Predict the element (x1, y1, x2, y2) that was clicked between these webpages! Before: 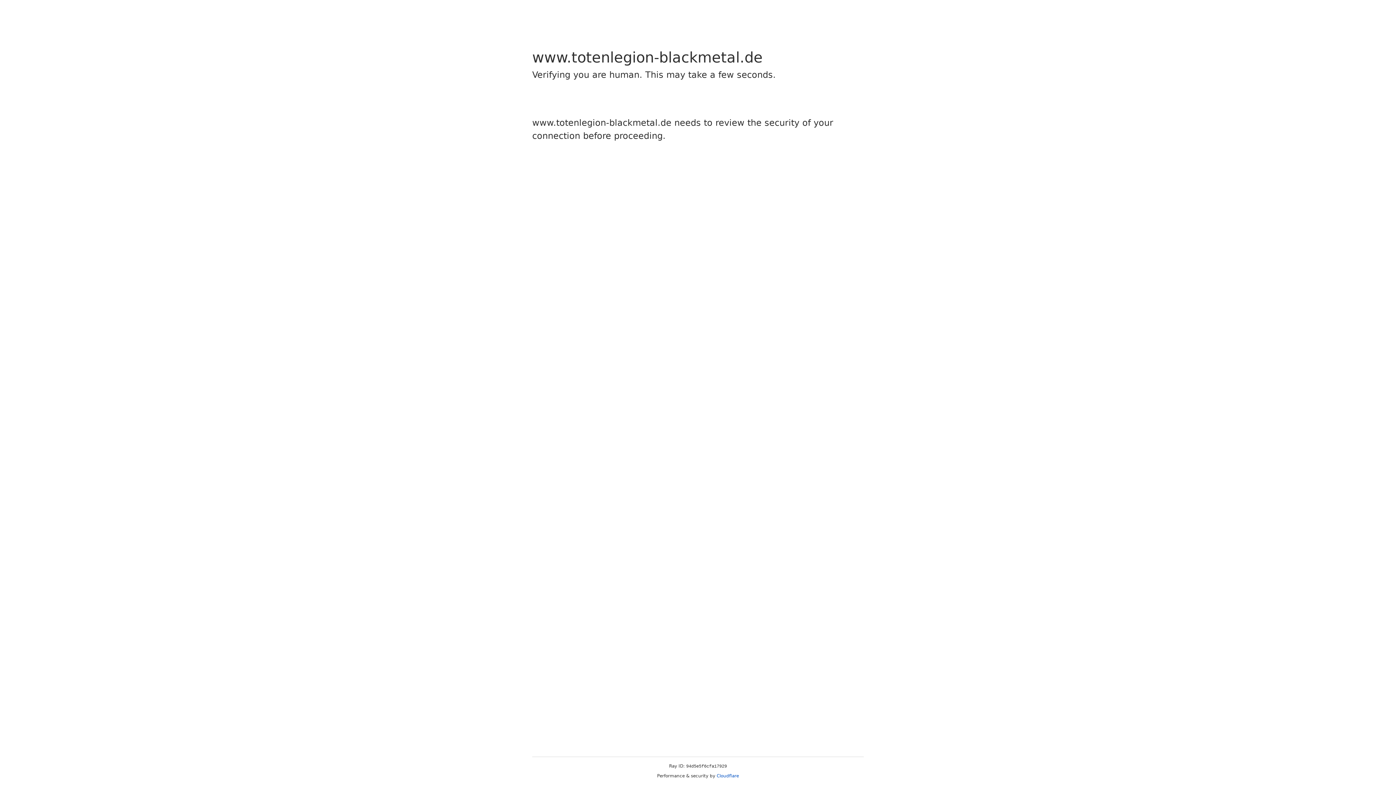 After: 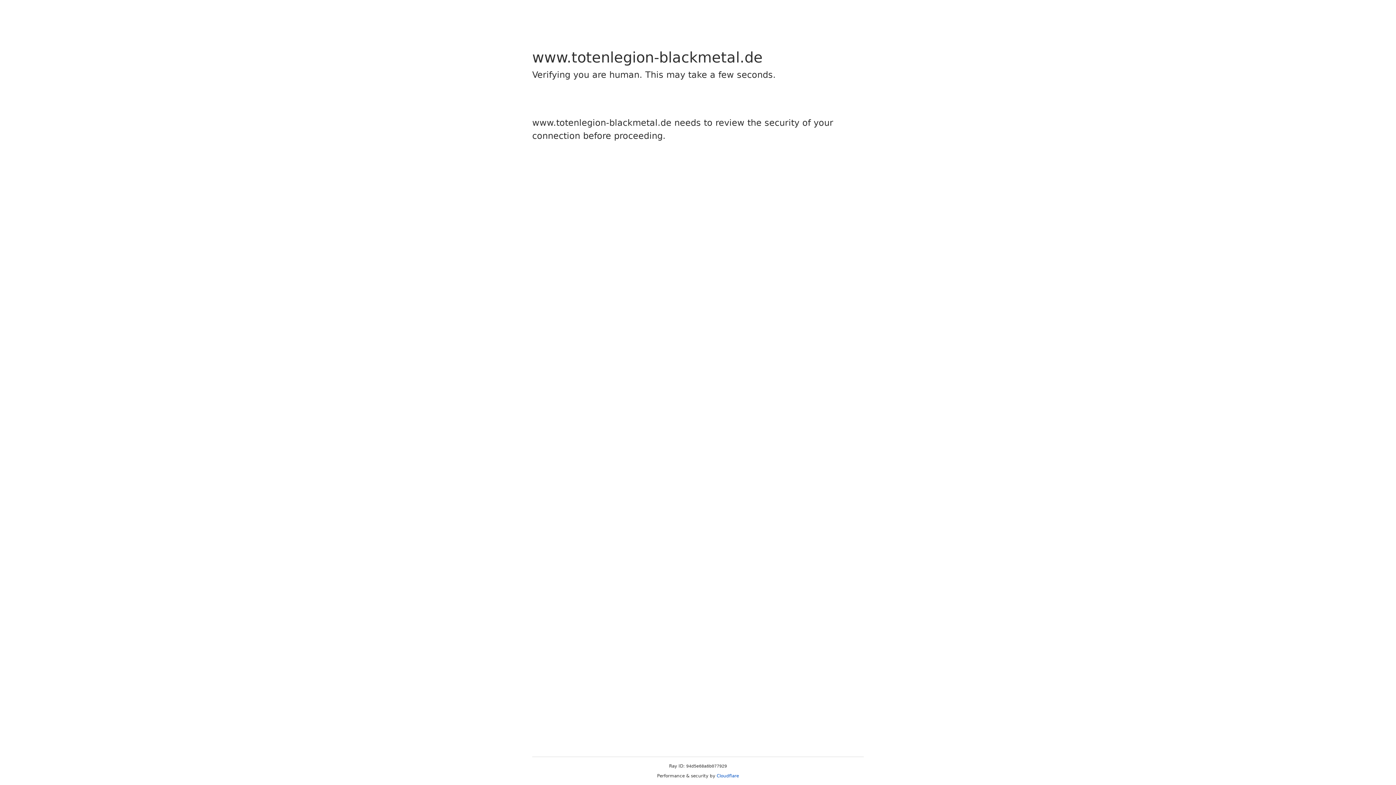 Action: label: Cloudflare bbox: (716, 773, 739, 778)